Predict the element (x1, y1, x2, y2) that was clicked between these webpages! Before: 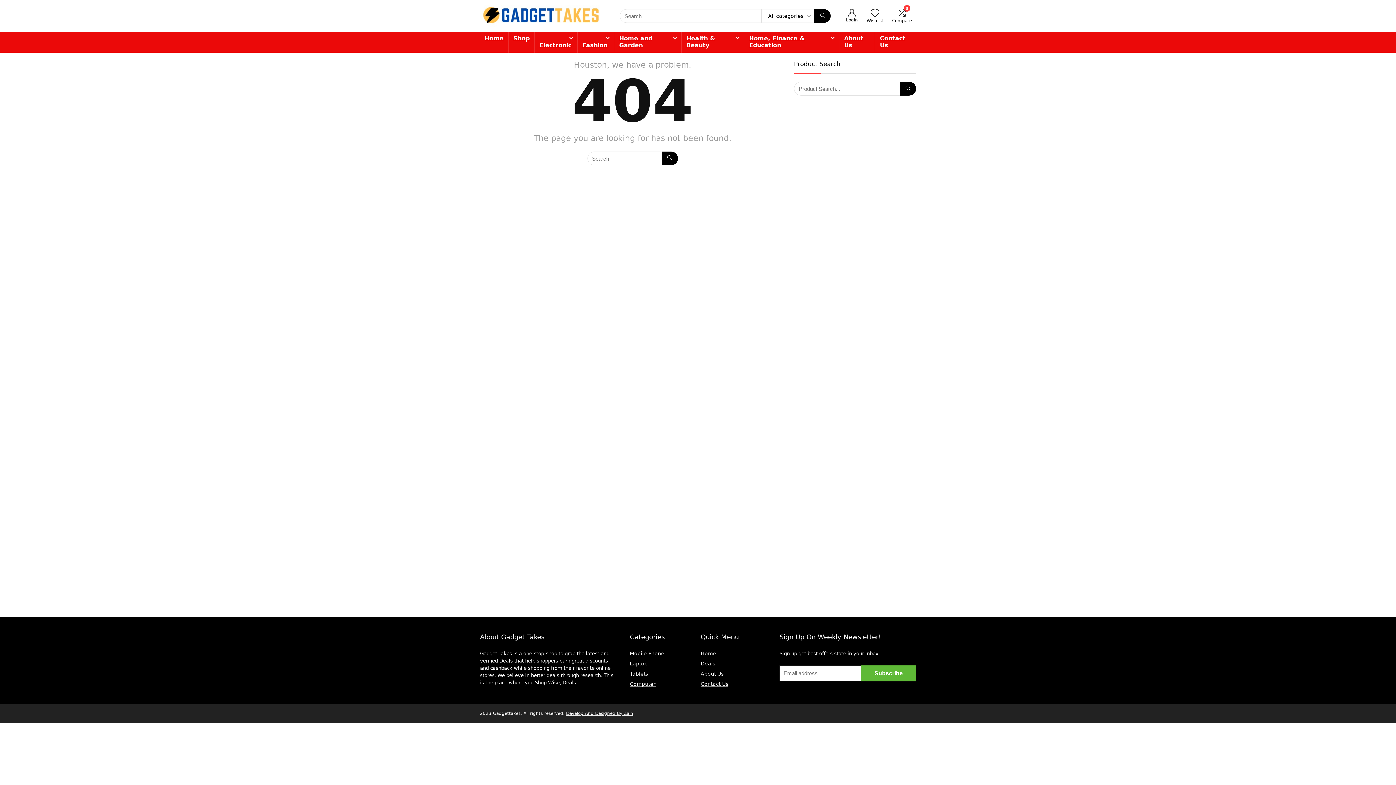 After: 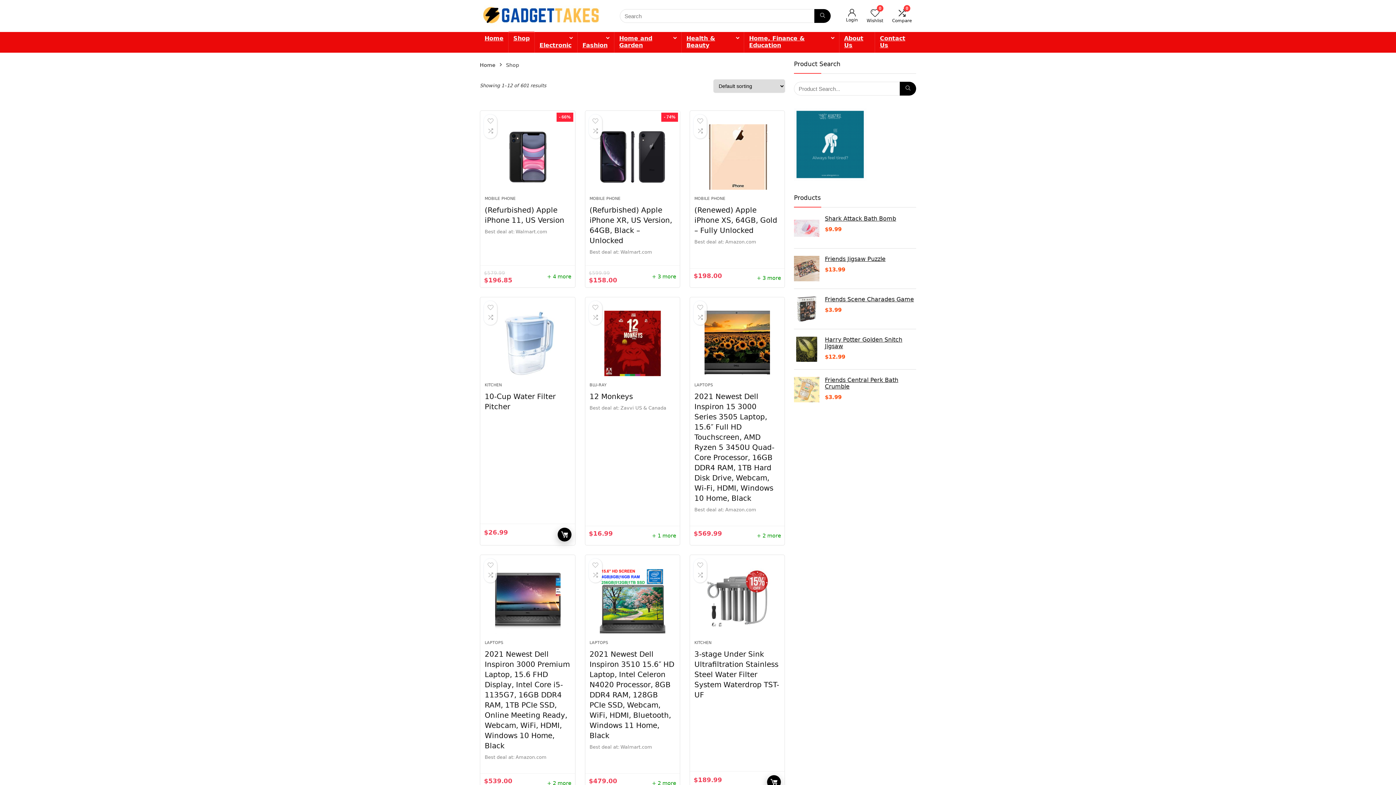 Action: label: Shop bbox: (508, 32, 534, 45)